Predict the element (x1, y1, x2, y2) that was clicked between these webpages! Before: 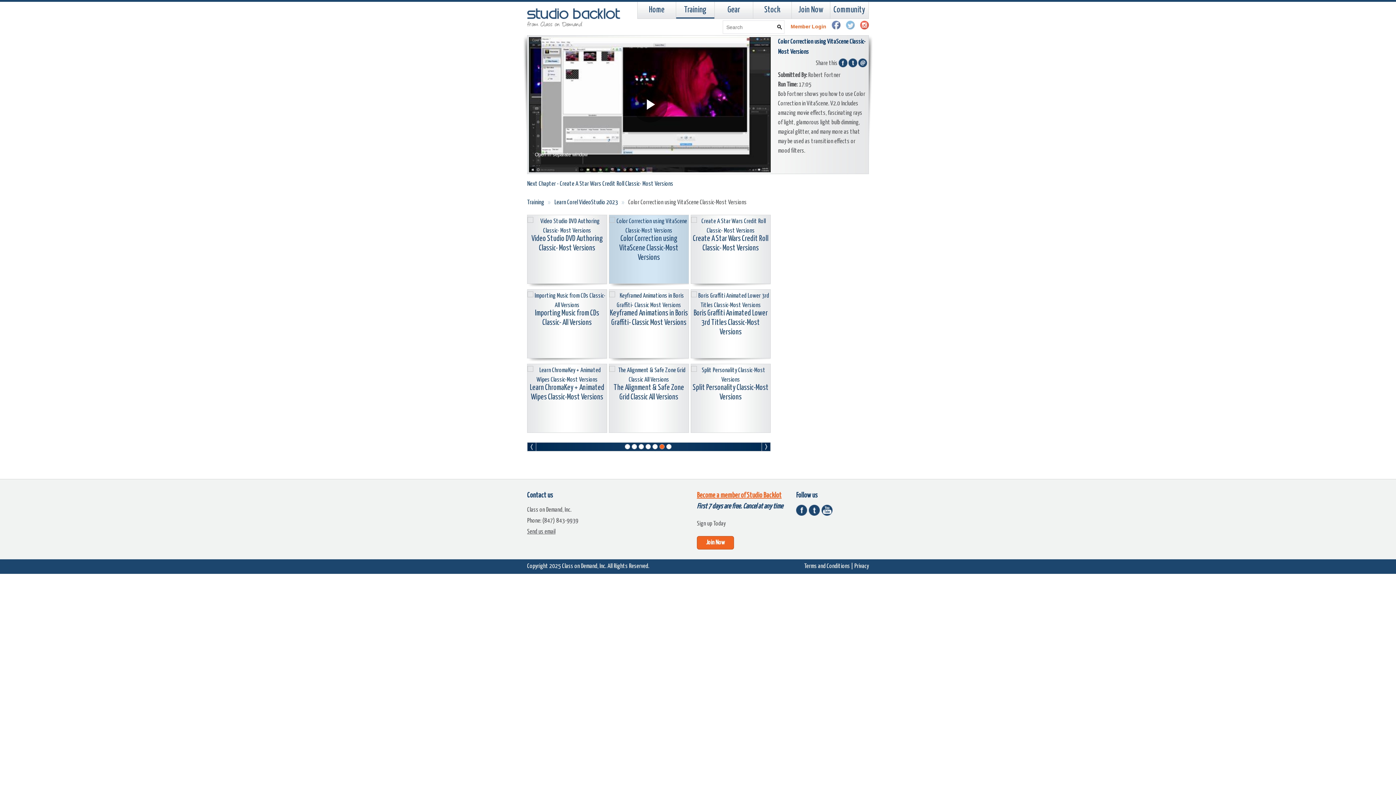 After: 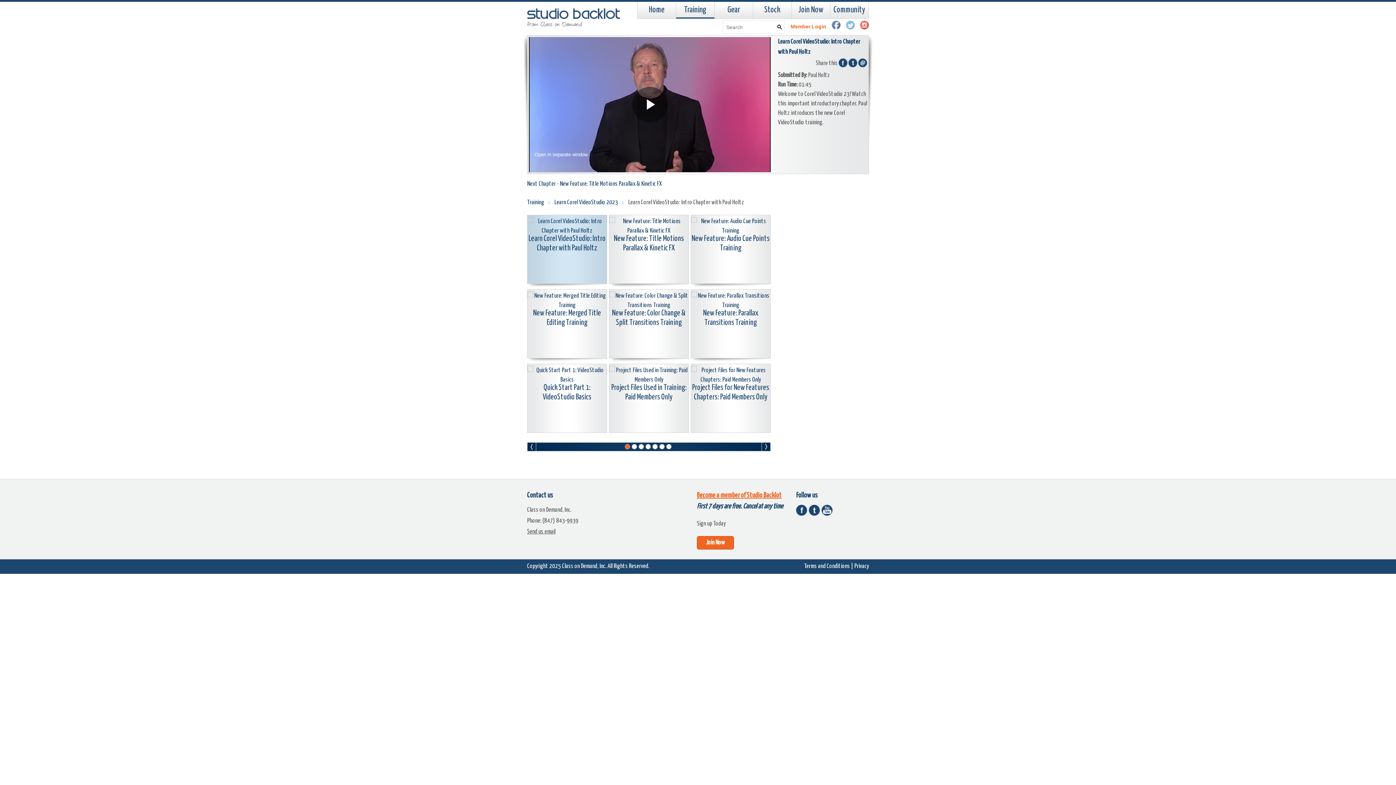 Action: label: Learn Corel VideoStudio 2023 bbox: (554, 199, 618, 205)